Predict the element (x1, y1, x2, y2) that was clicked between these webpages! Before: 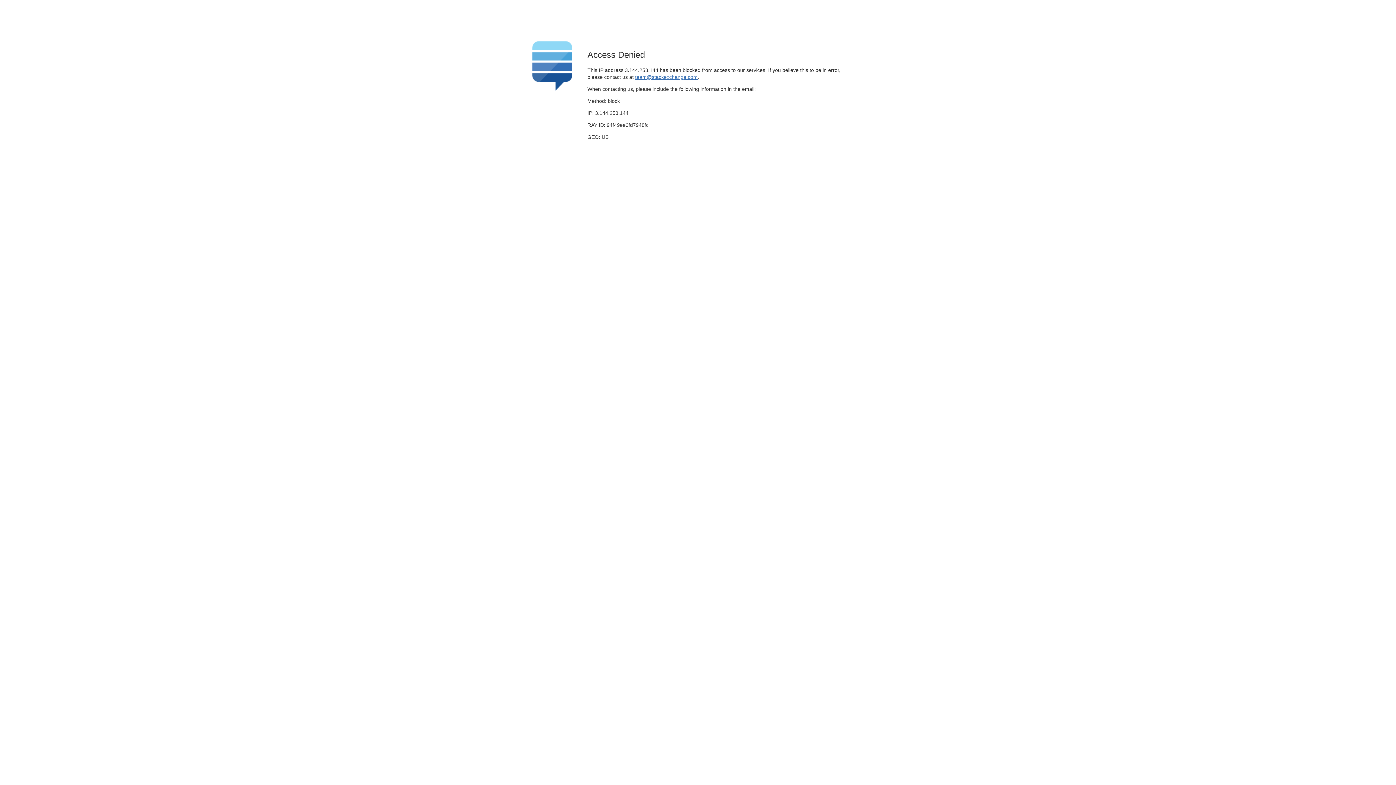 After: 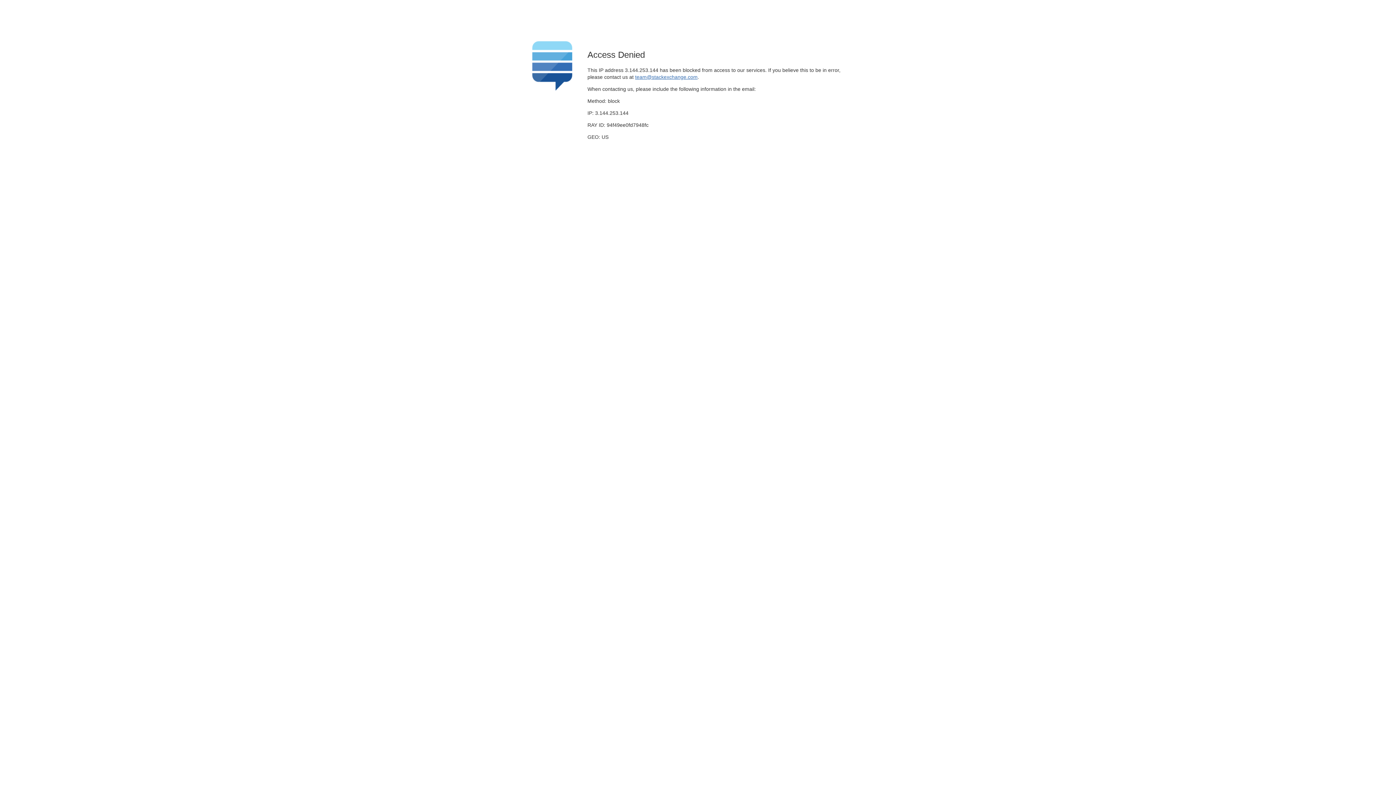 Action: label: team@stackexchange.com bbox: (635, 74, 697, 79)